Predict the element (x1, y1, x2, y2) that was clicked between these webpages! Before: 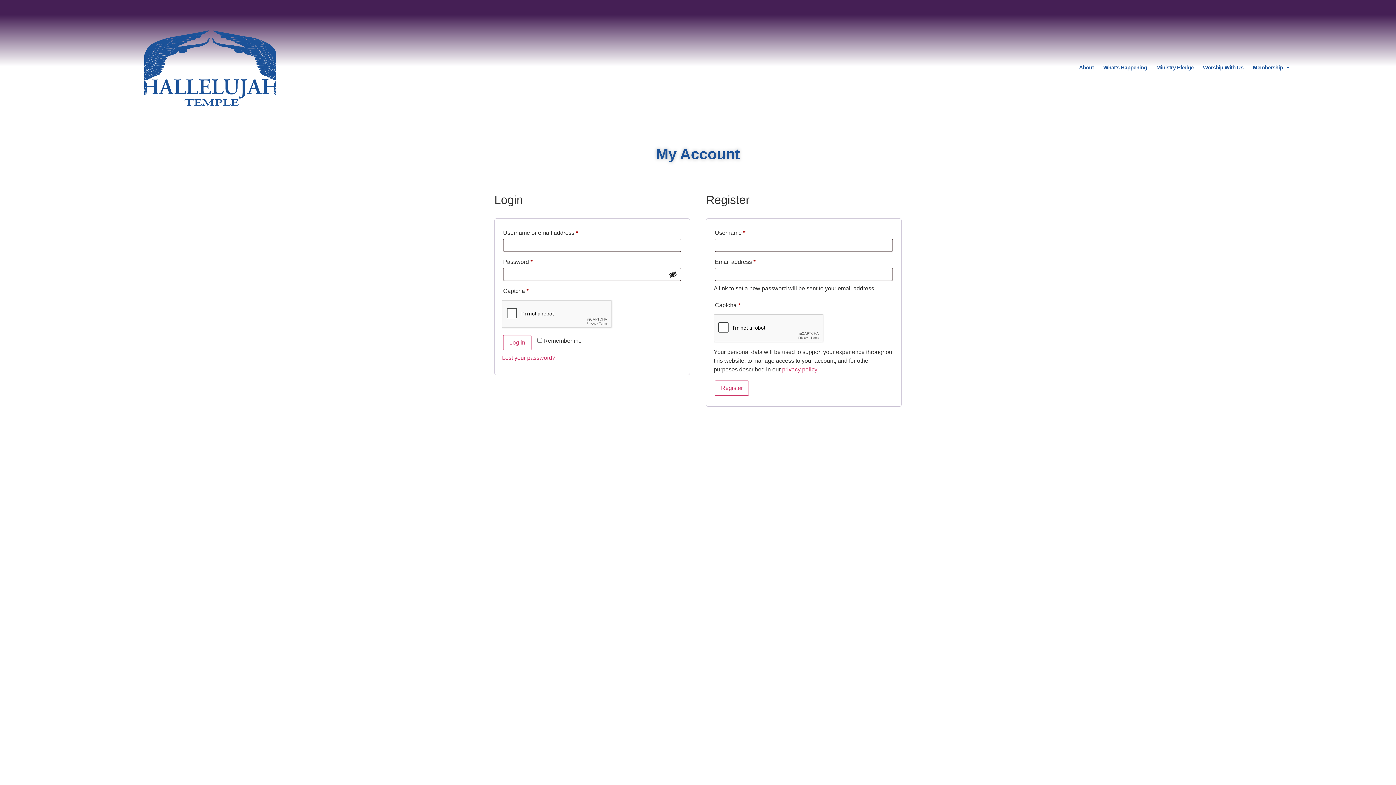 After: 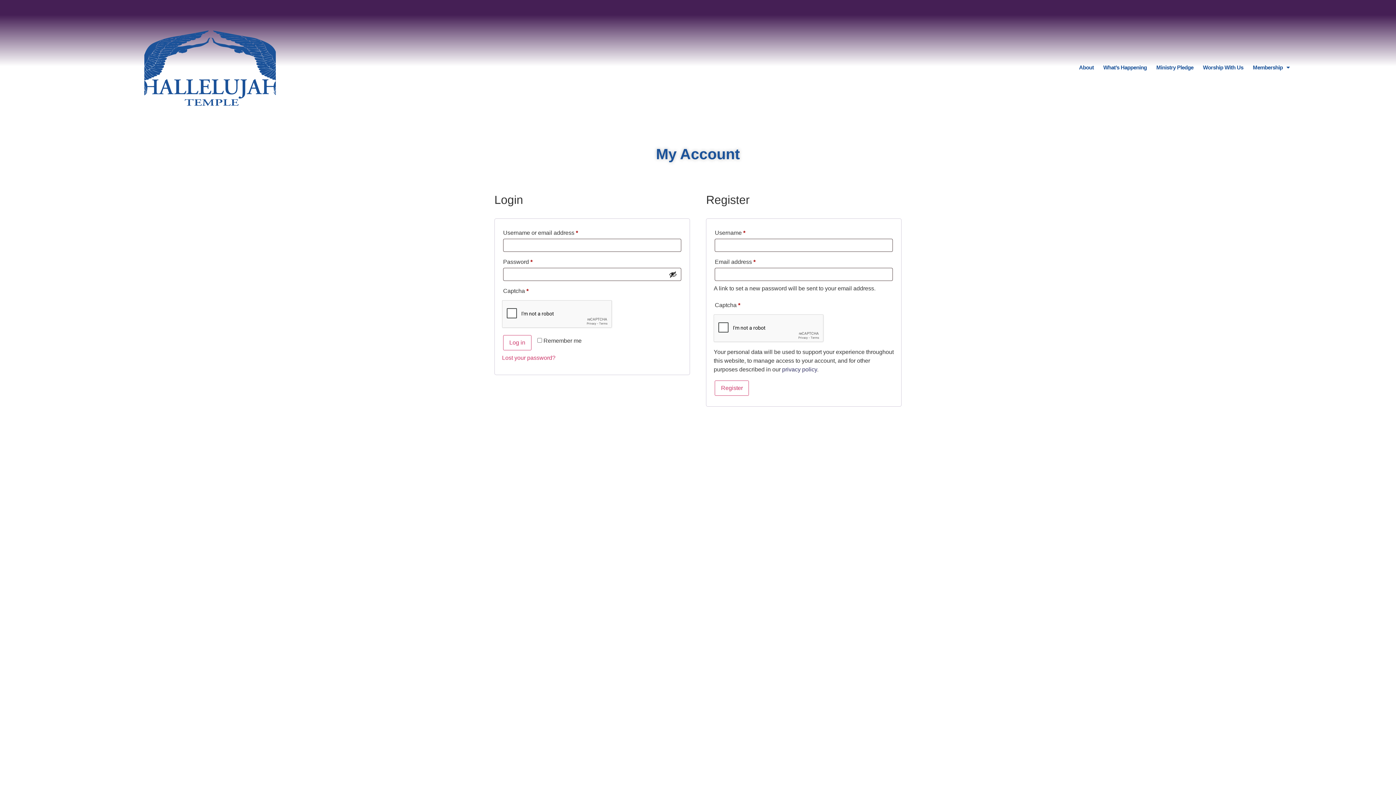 Action: bbox: (782, 366, 817, 372) label: privacy policy